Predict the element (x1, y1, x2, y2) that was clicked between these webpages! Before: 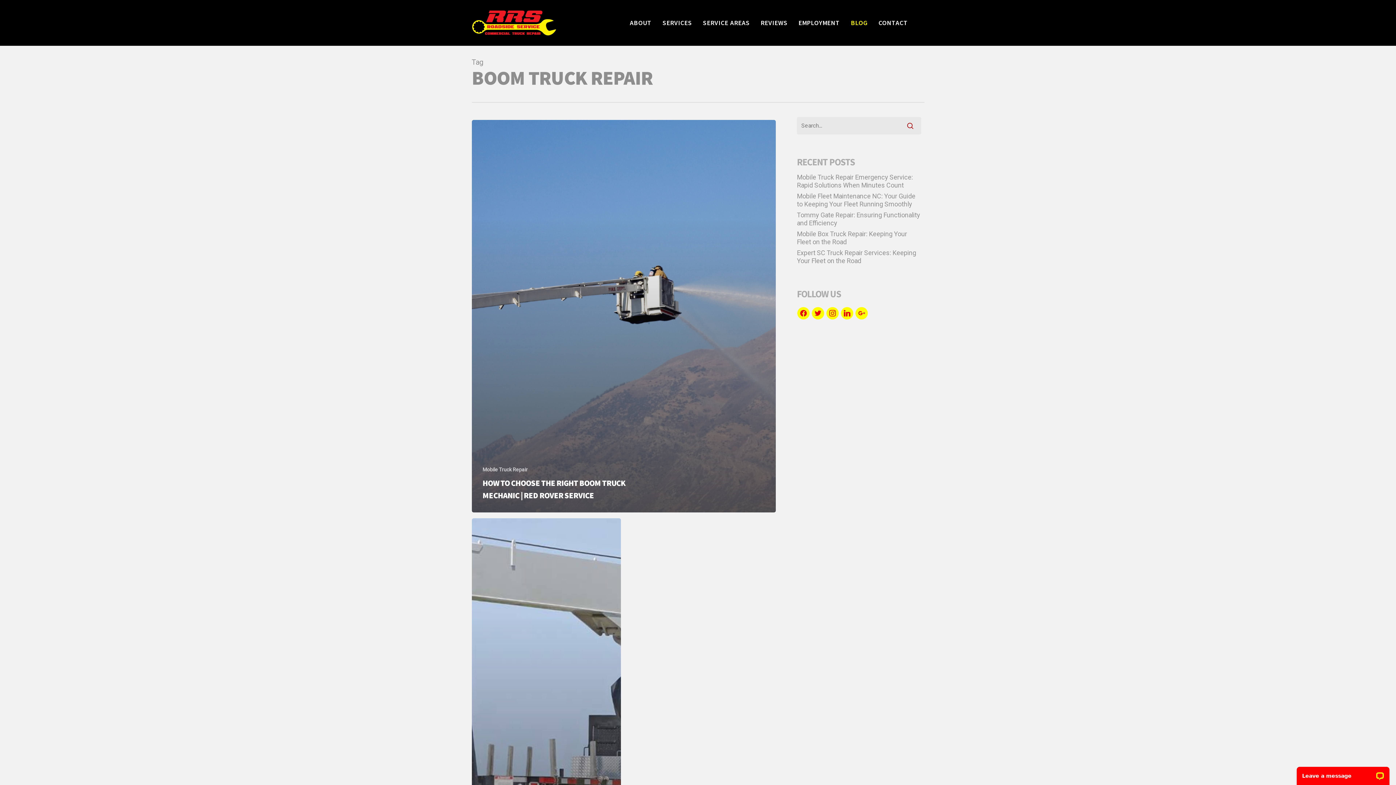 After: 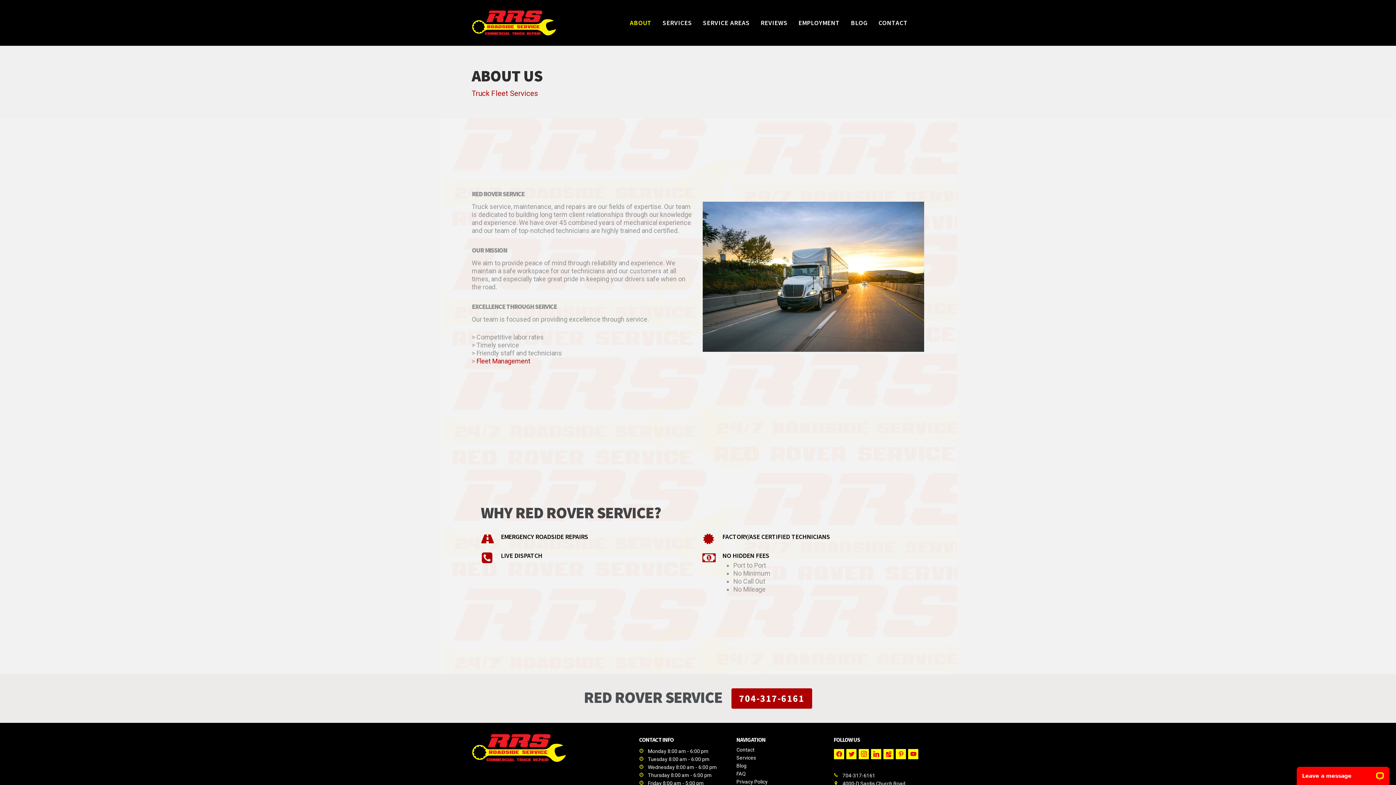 Action: bbox: (624, 19, 657, 26) label: ABOUT